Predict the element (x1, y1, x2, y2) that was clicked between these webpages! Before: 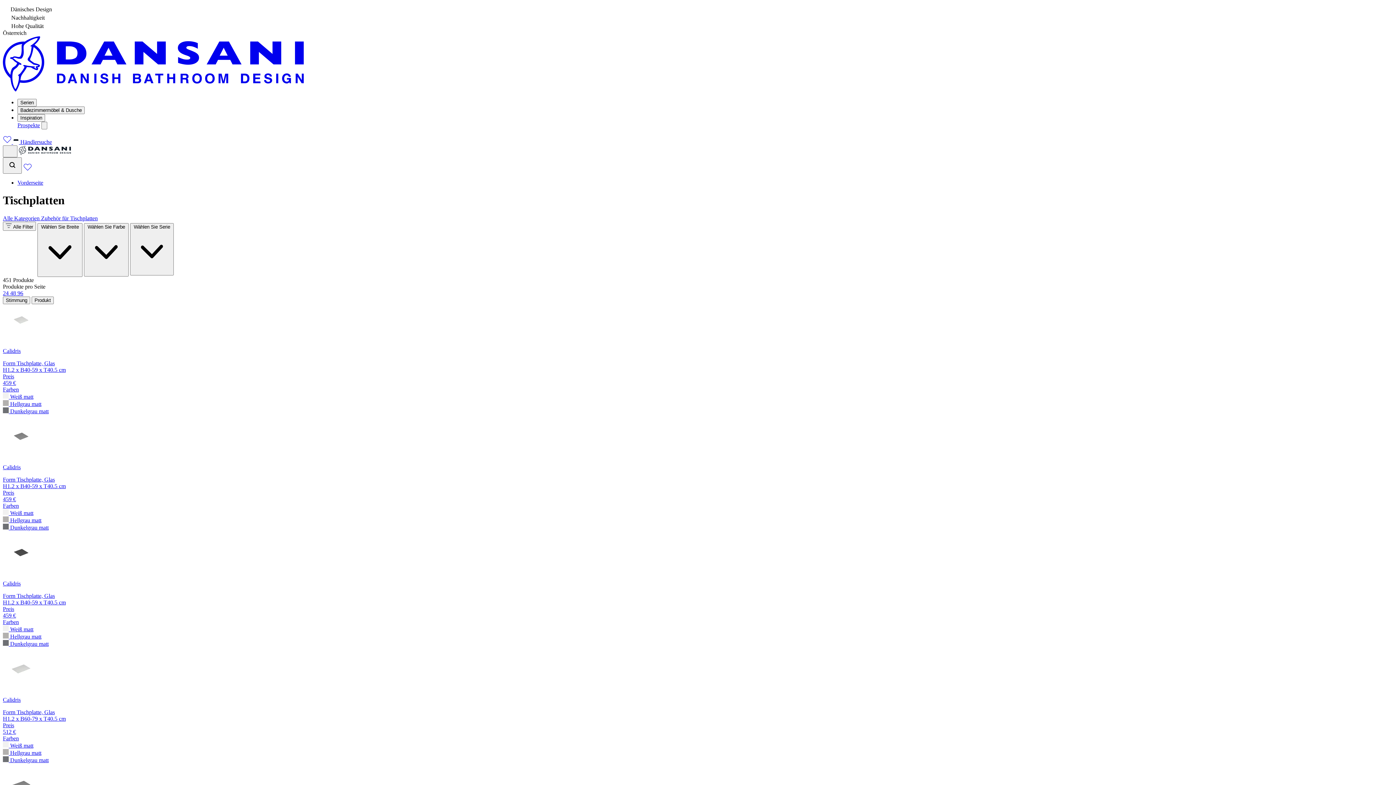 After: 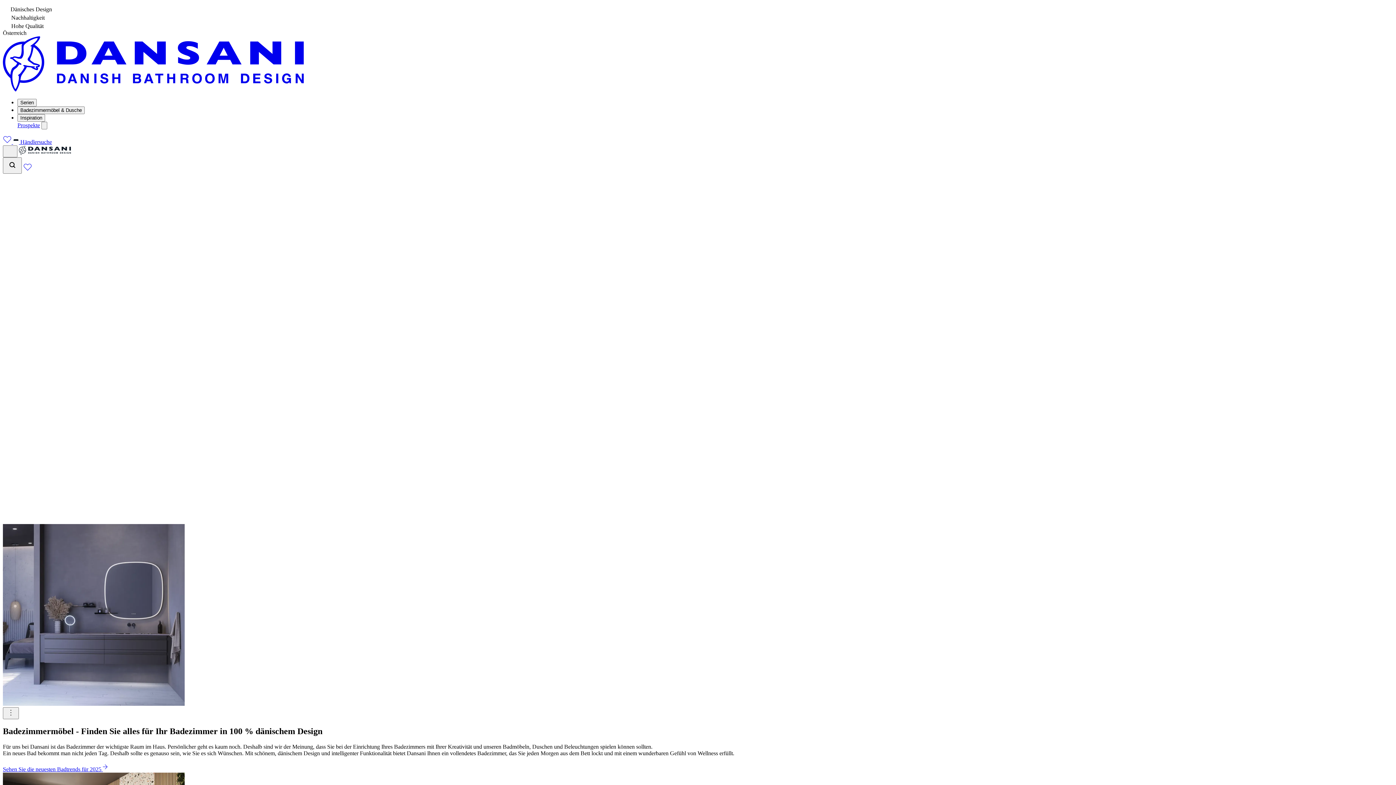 Action: bbox: (18, 150, 70, 156)